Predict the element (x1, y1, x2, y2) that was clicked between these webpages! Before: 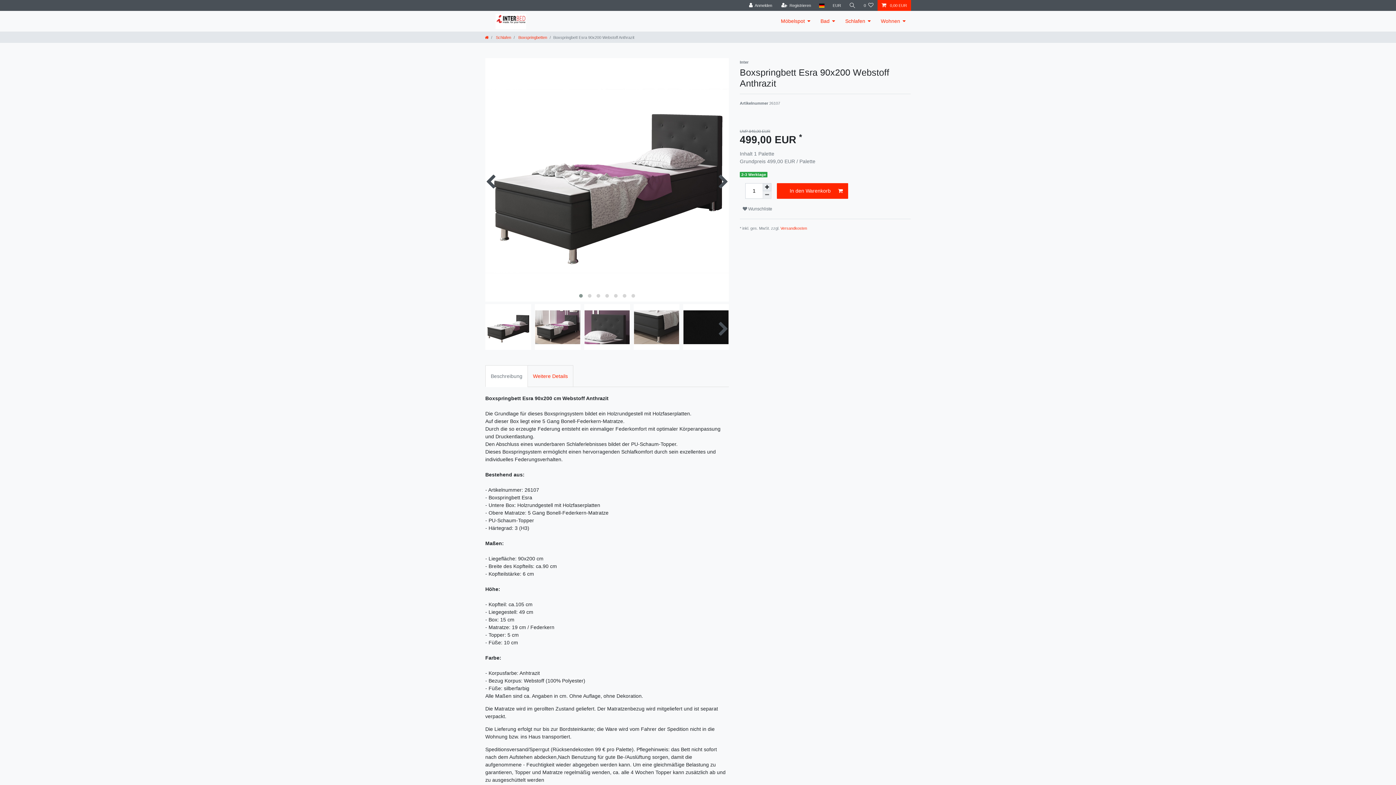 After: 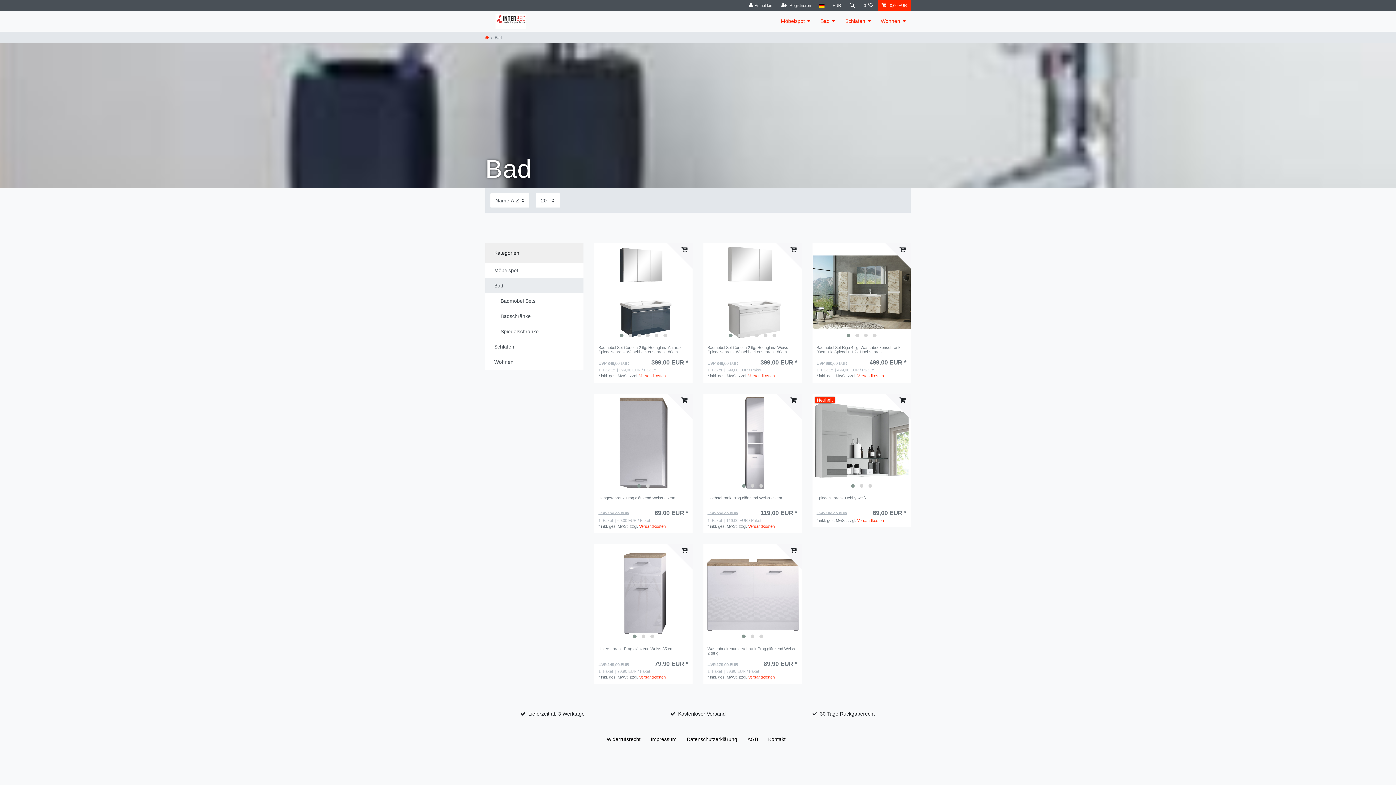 Action: bbox: (815, 10, 840, 31) label: Bad